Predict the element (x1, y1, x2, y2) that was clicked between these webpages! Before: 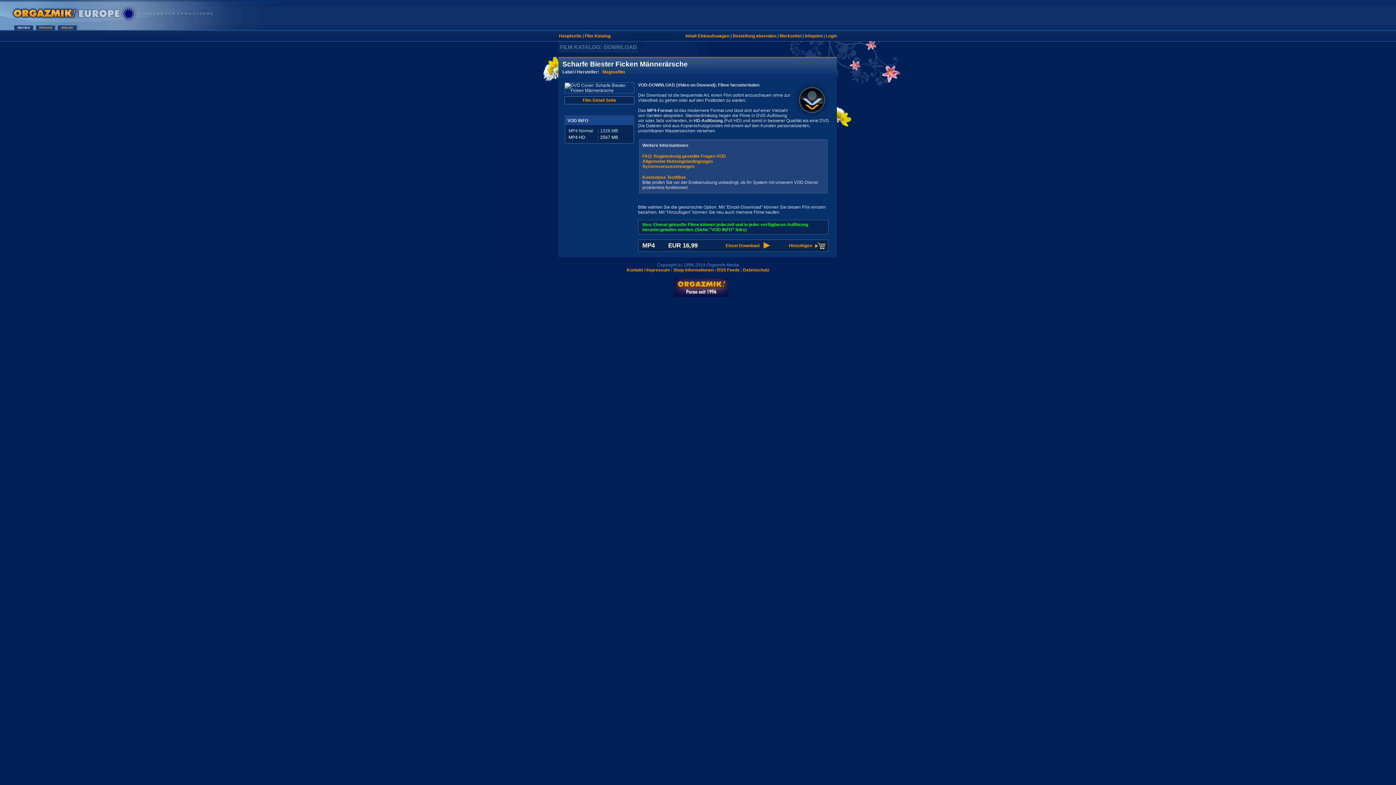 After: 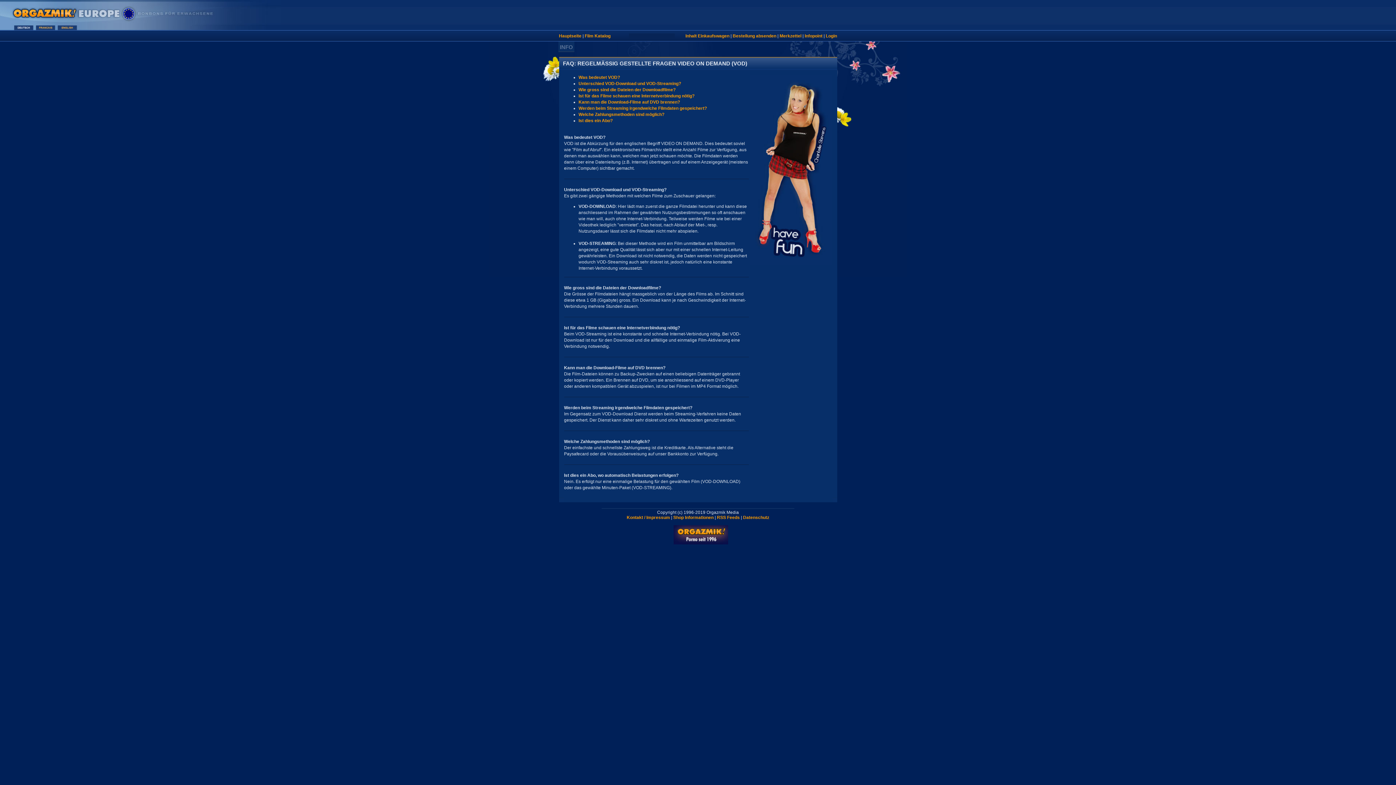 Action: label: FAQ: Regelmässig gestellte Fragen VOD bbox: (642, 153, 726, 158)